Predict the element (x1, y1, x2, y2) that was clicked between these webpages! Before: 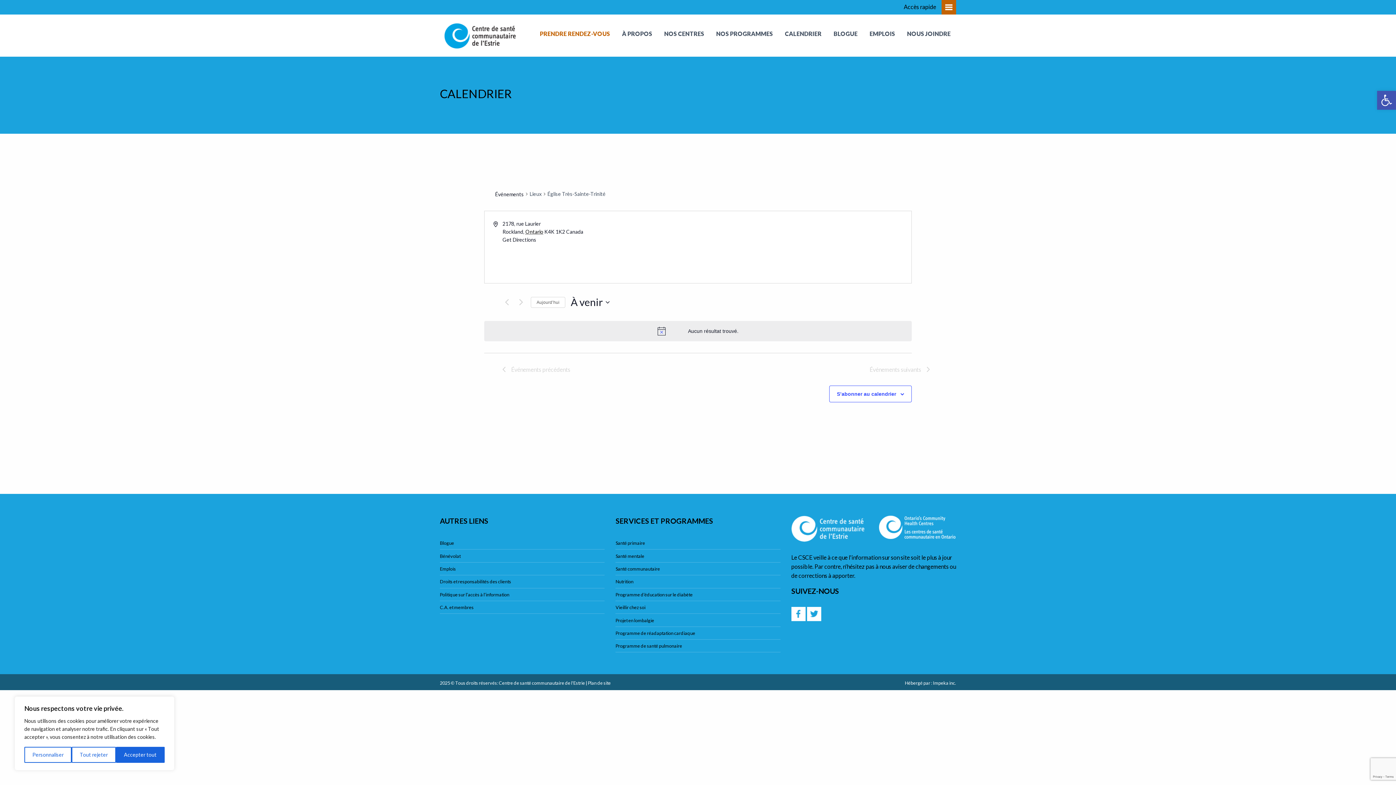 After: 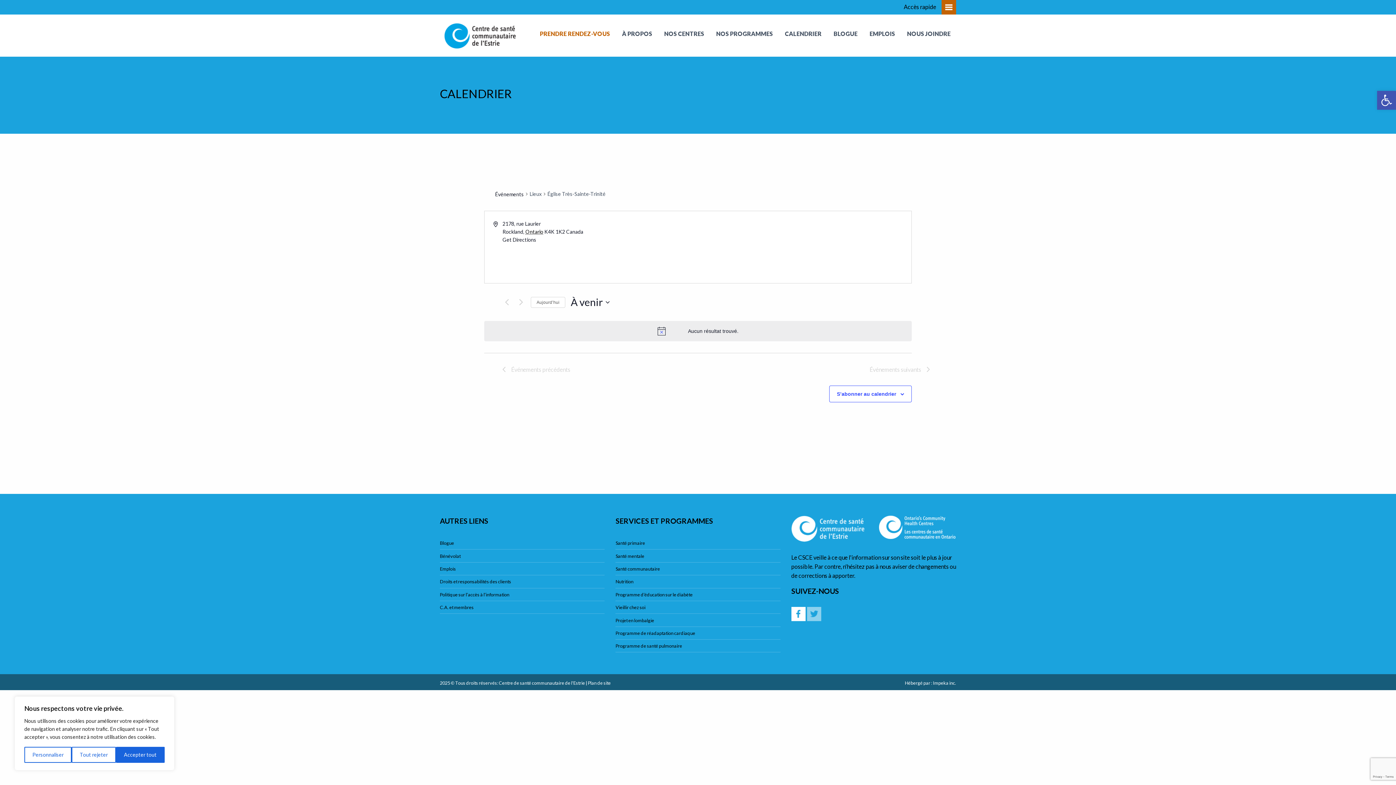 Action: bbox: (807, 607, 821, 621)